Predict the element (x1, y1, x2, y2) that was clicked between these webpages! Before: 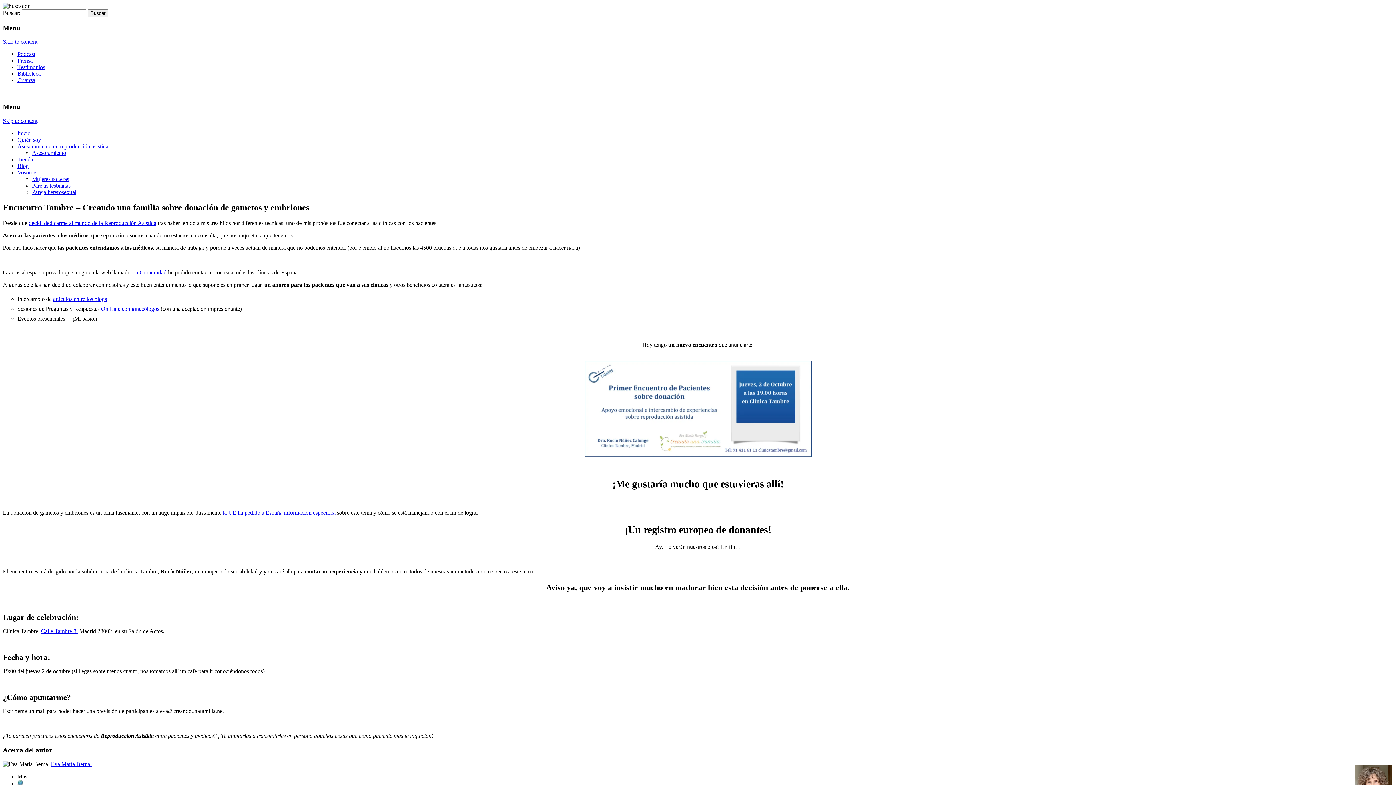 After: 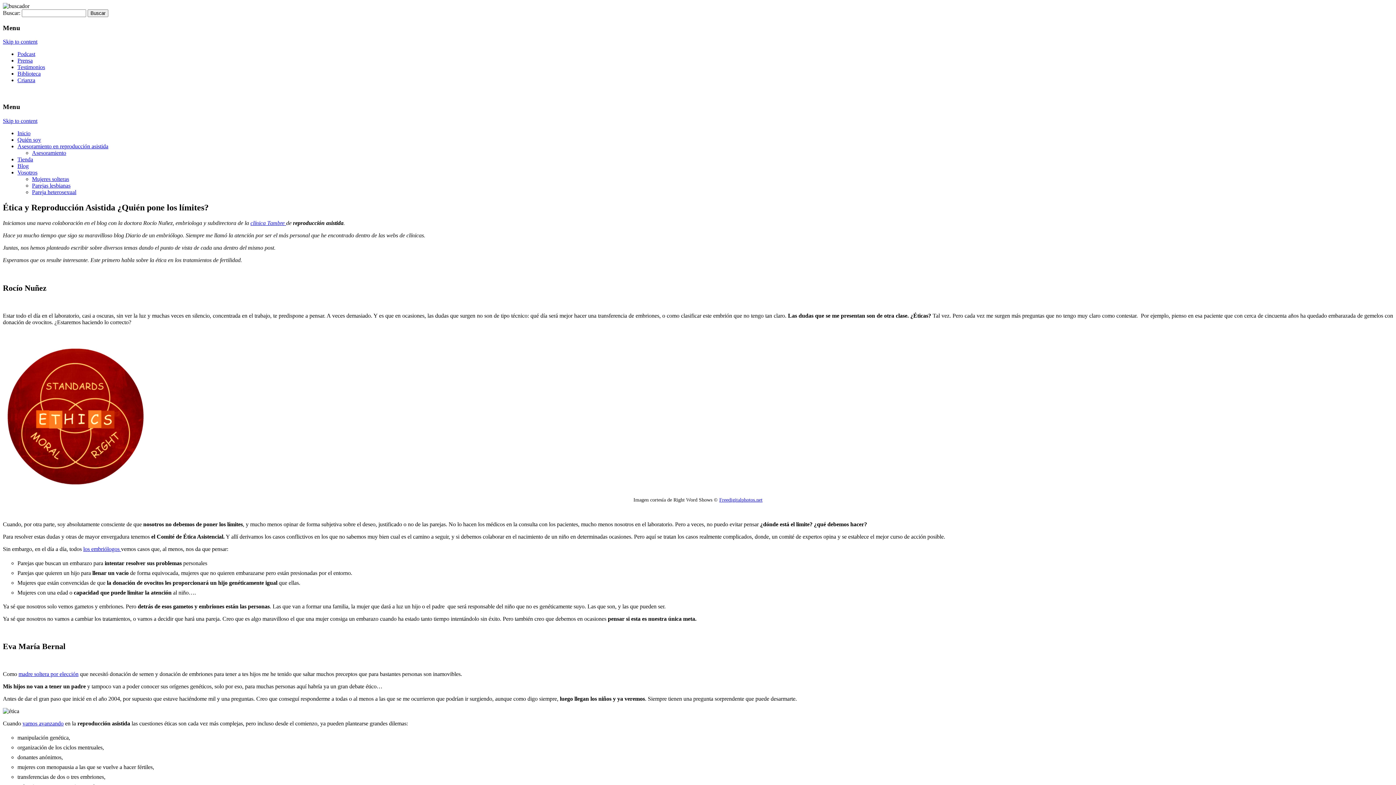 Action: label: artículos entre los blogs bbox: (53, 295, 106, 302)